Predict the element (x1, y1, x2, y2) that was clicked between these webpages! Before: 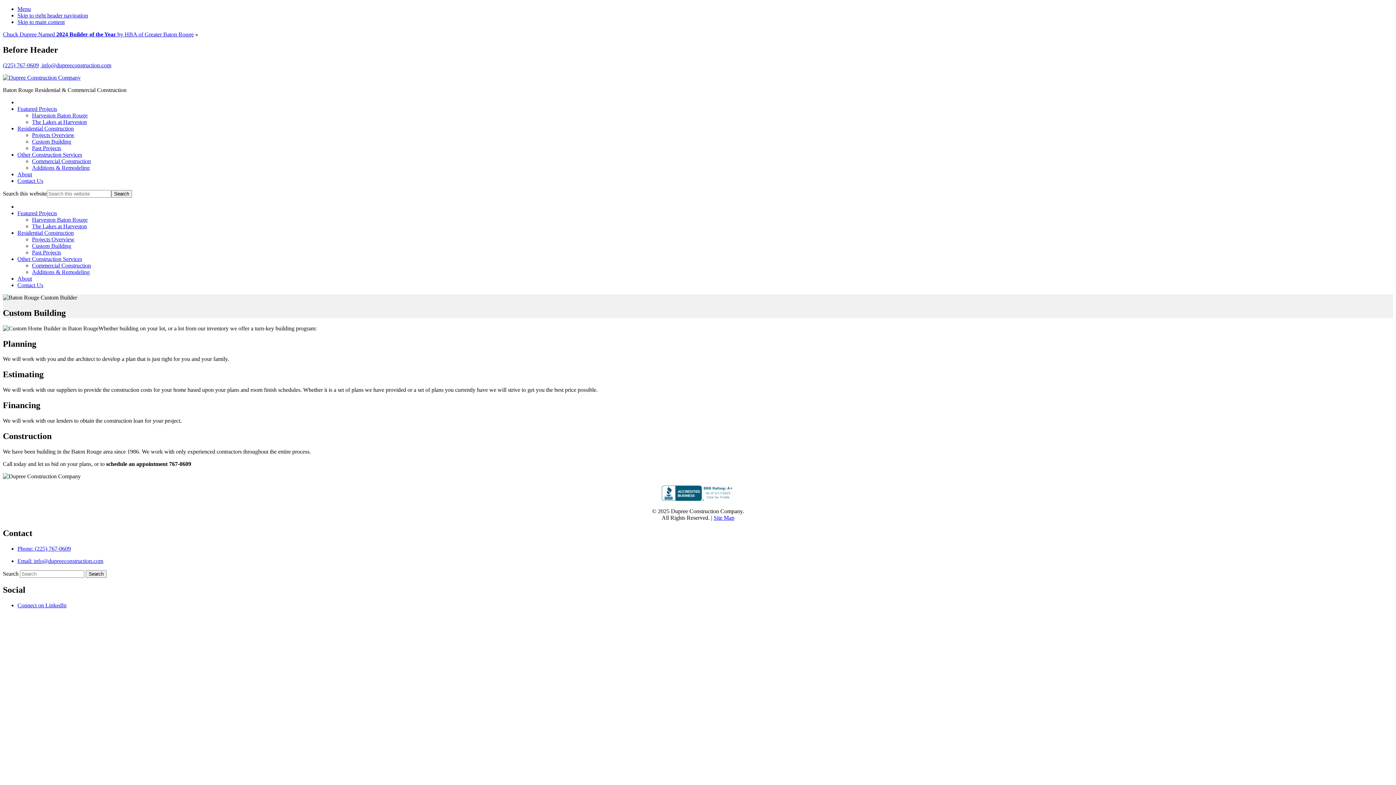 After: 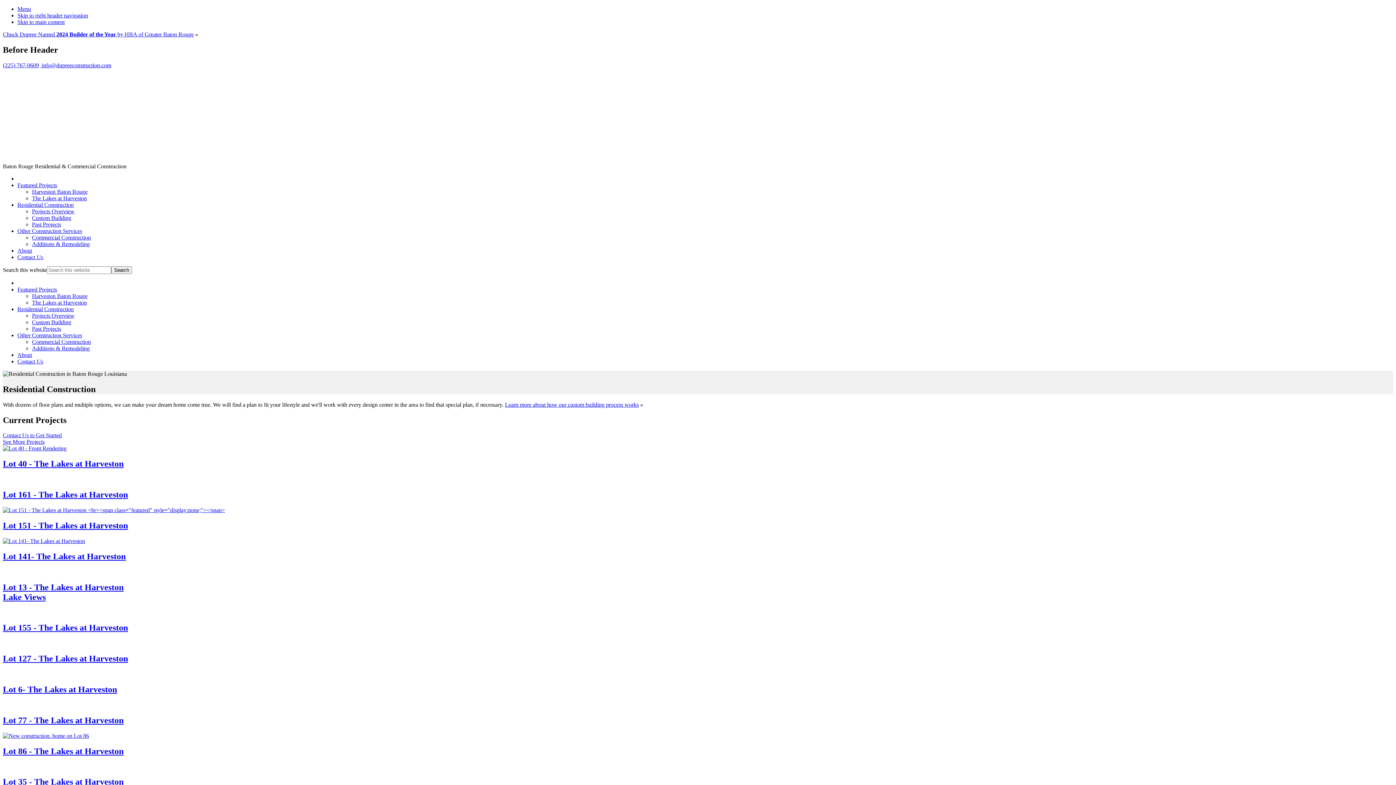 Action: bbox: (17, 125, 73, 131) label: Residential Construction